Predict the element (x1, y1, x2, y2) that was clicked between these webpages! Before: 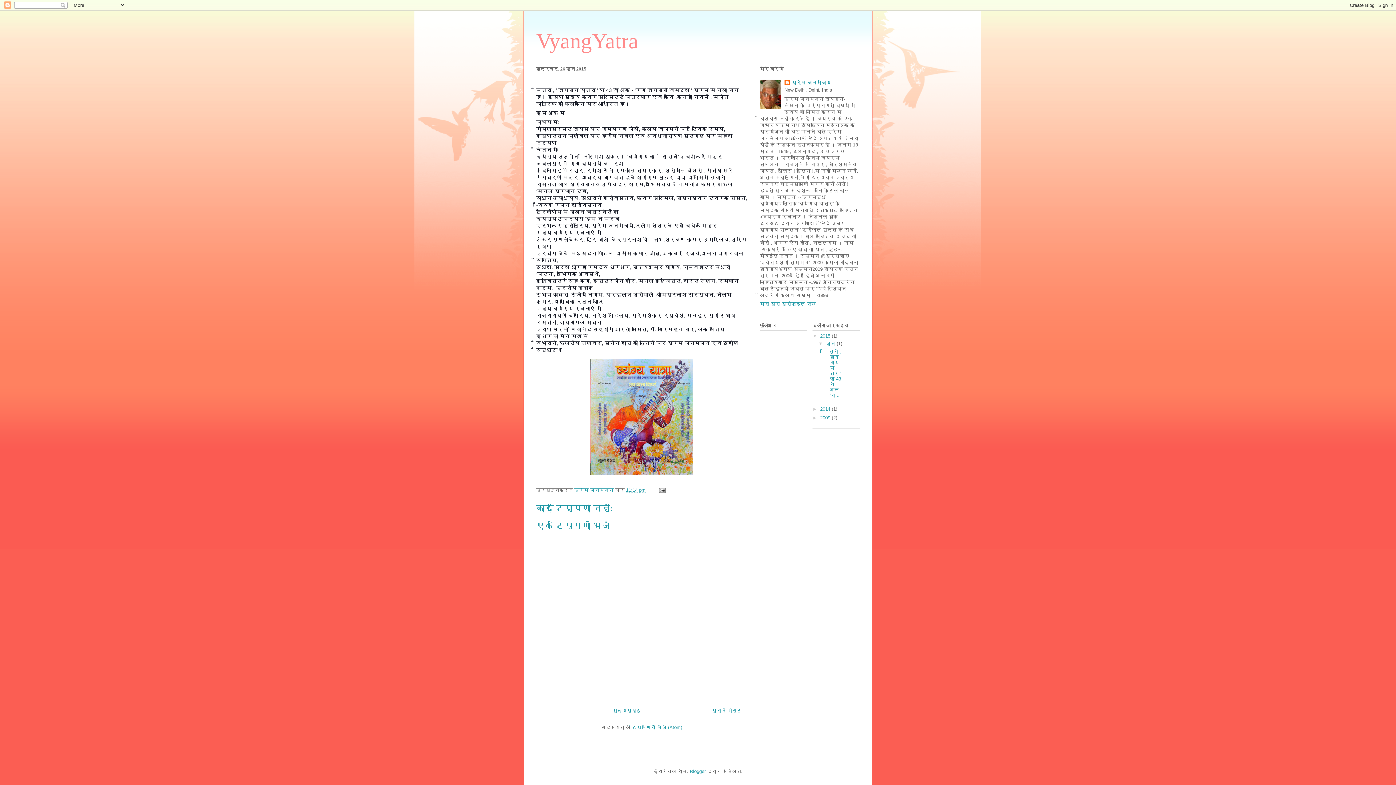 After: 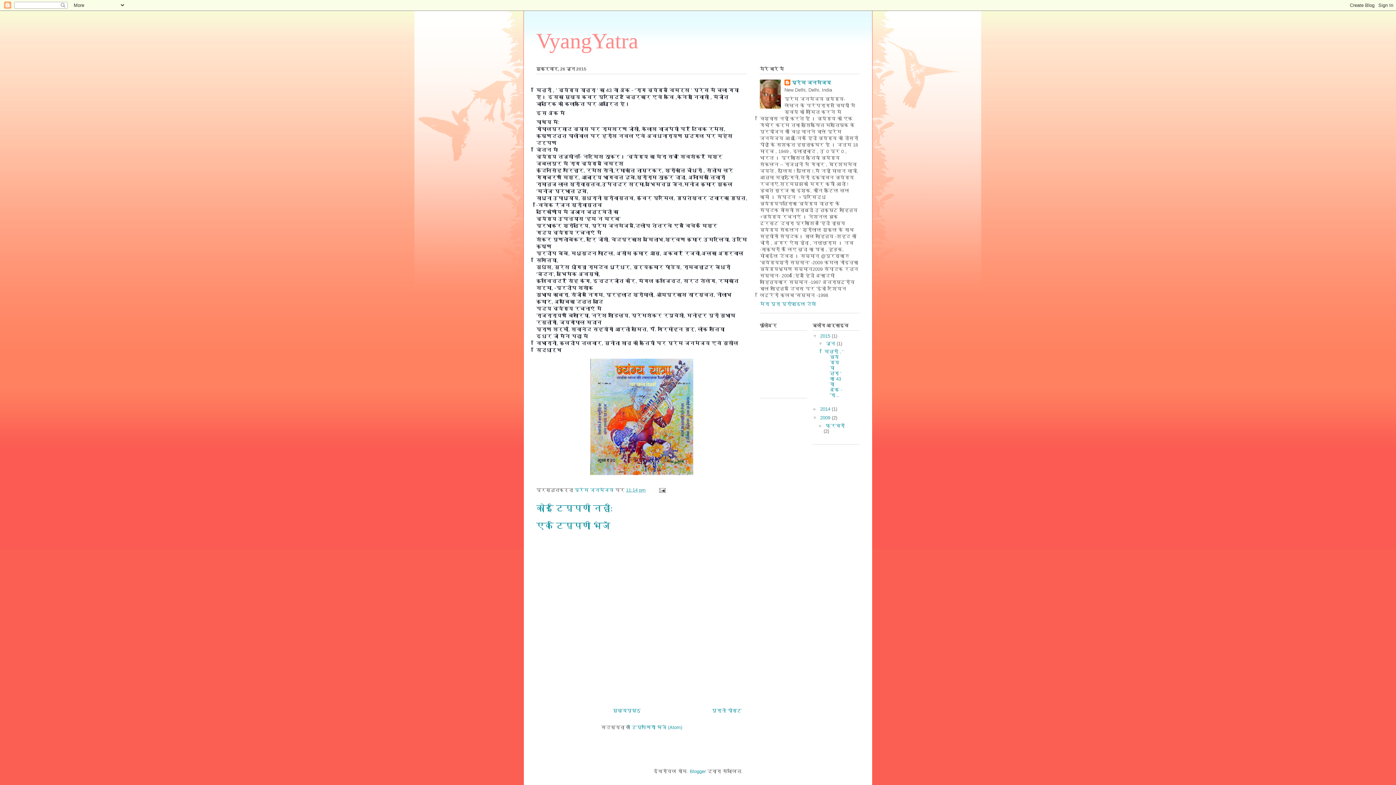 Action: bbox: (812, 415, 820, 420) label: ►  